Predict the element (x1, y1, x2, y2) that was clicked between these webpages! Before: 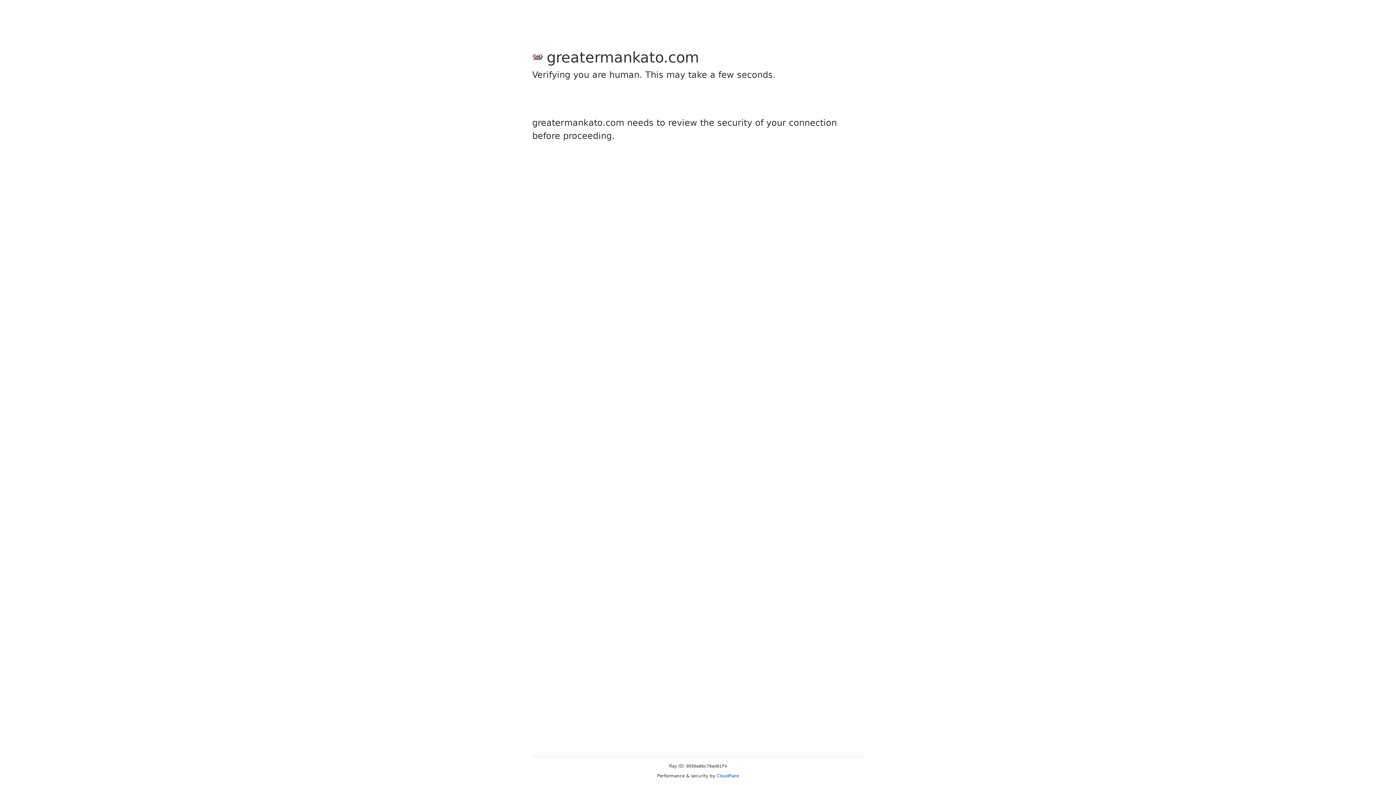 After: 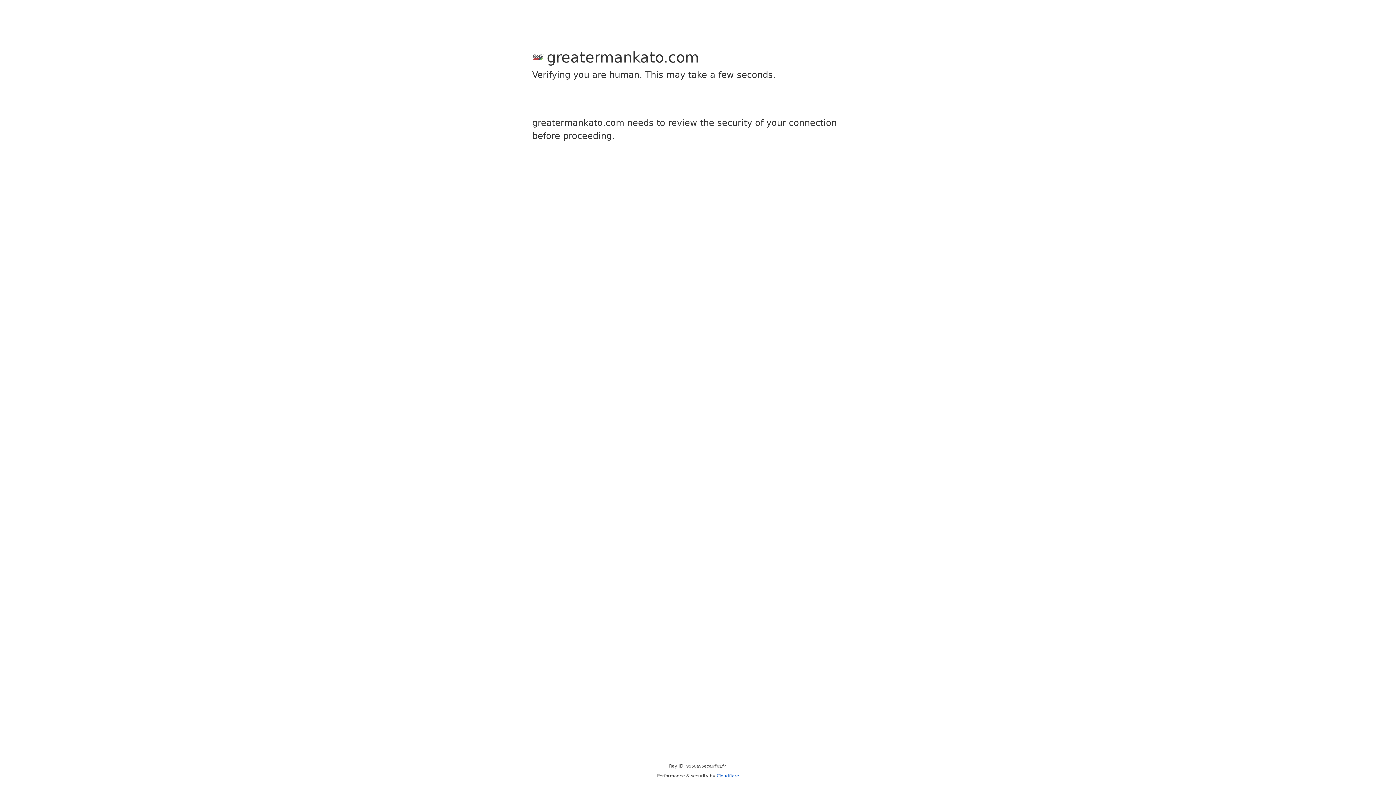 Action: bbox: (716, 773, 739, 778) label: Cloudflare